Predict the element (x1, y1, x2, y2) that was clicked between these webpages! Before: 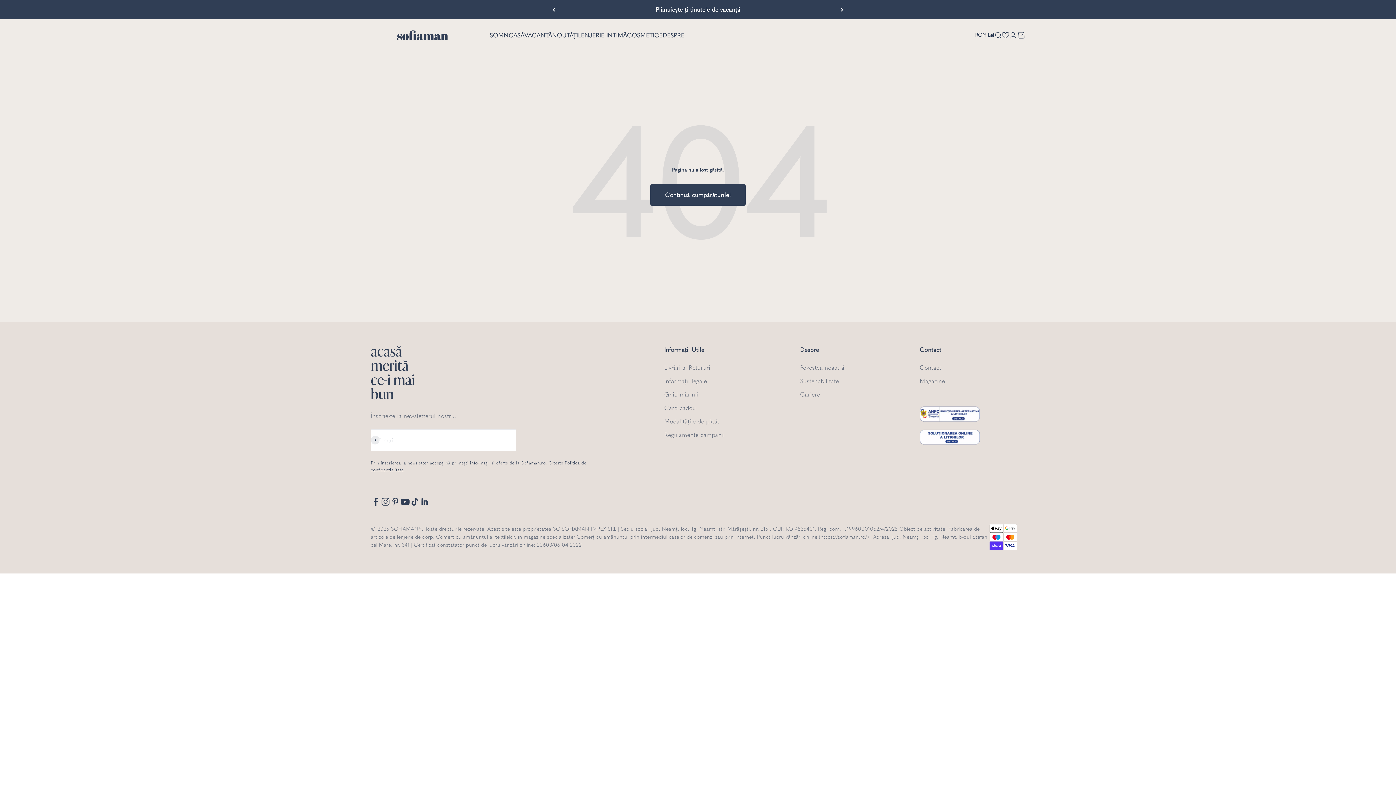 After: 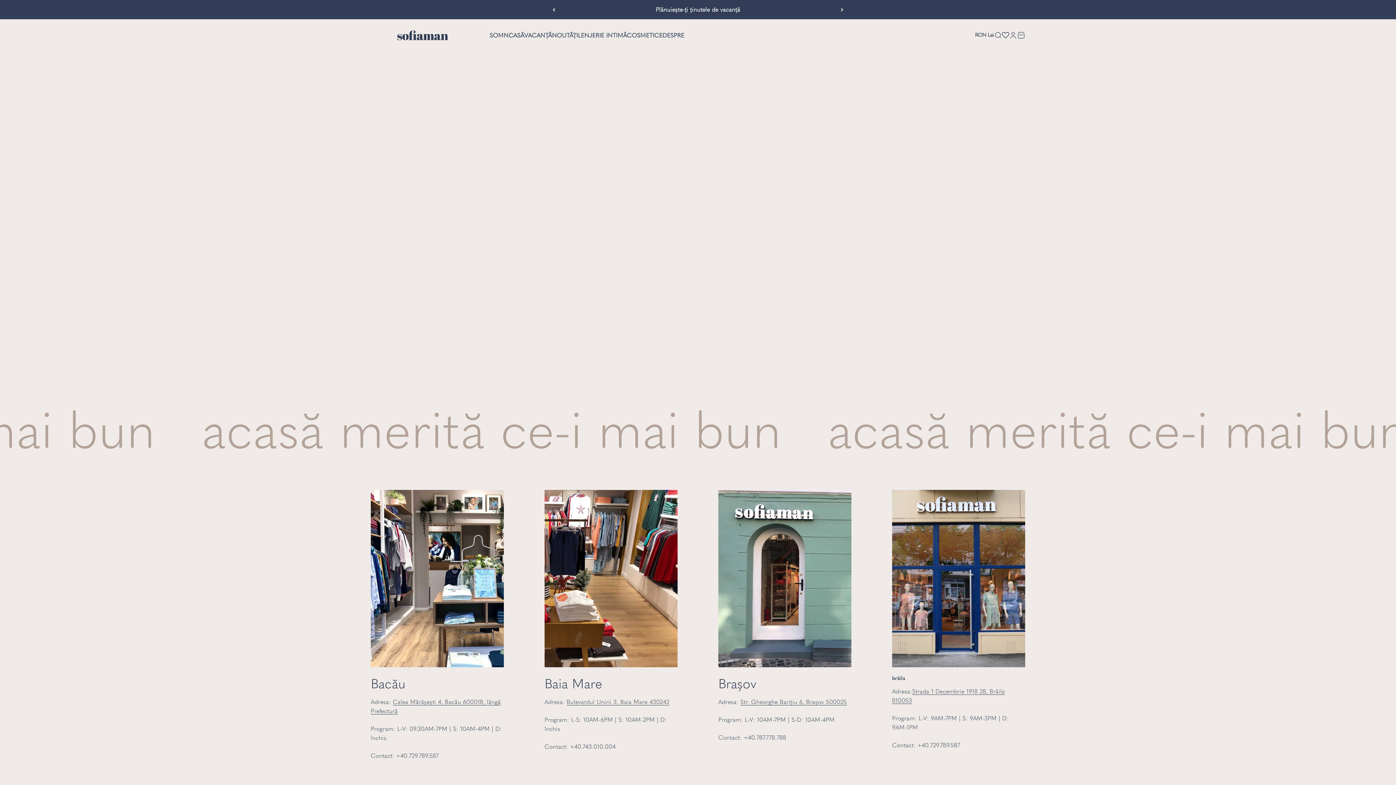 Action: bbox: (919, 376, 945, 385) label: Magazine